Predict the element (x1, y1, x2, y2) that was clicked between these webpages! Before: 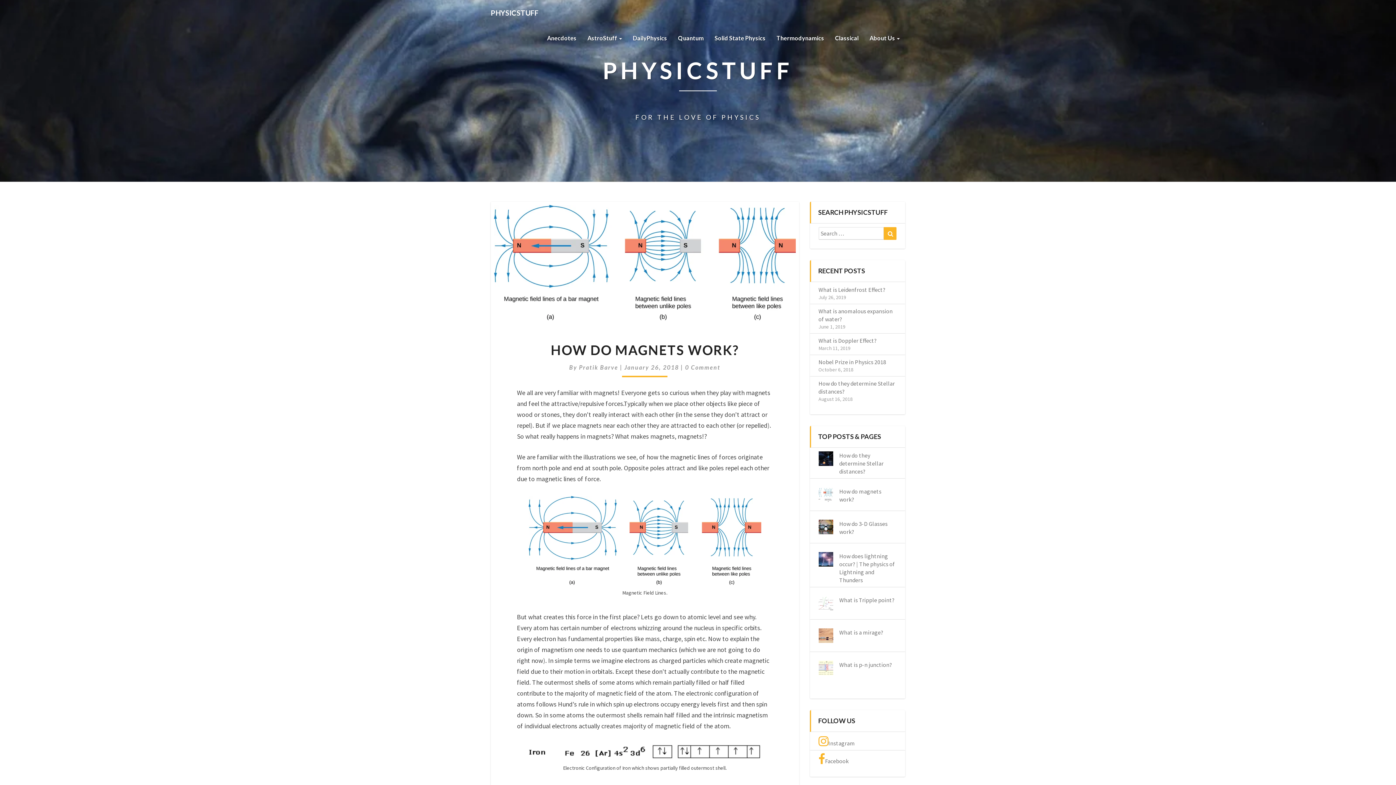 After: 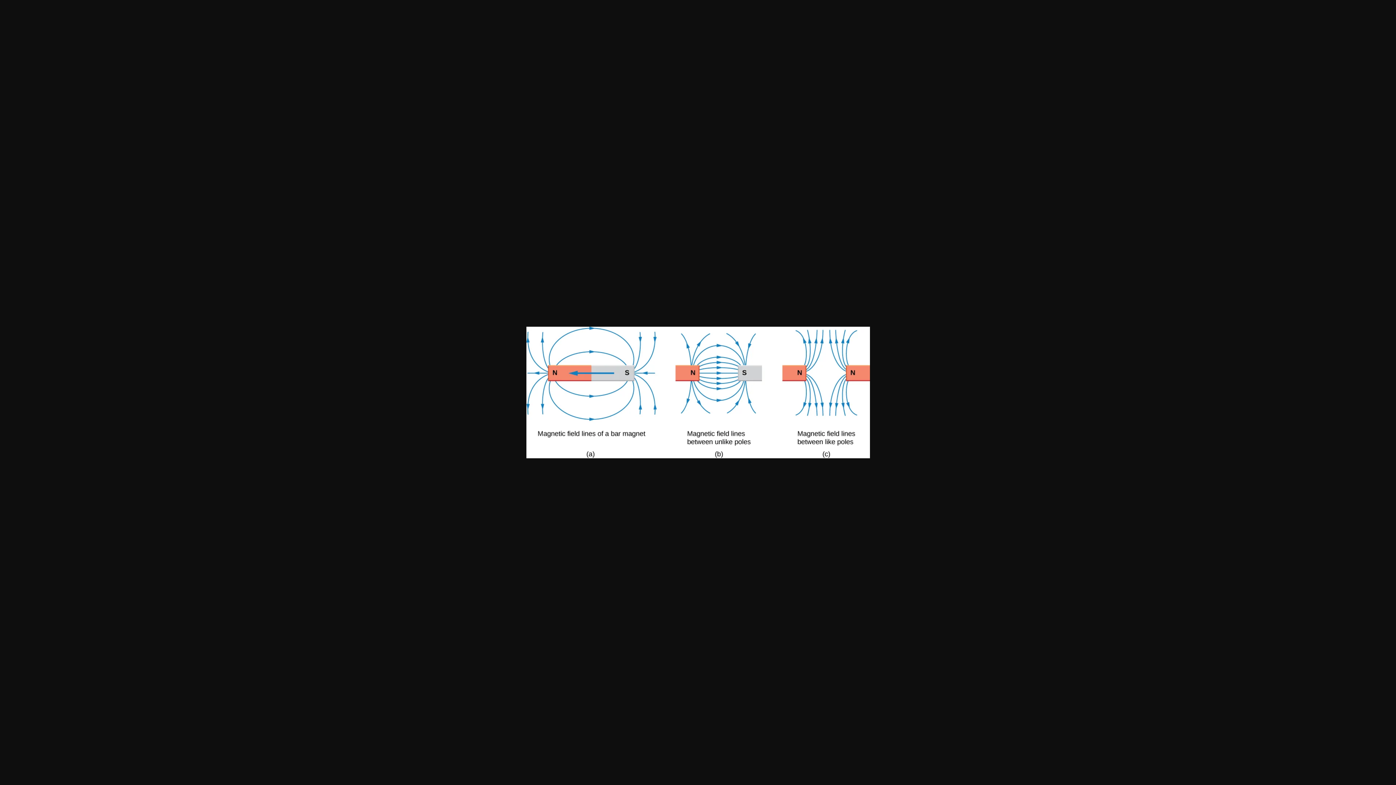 Action: bbox: (528, 535, 761, 544)